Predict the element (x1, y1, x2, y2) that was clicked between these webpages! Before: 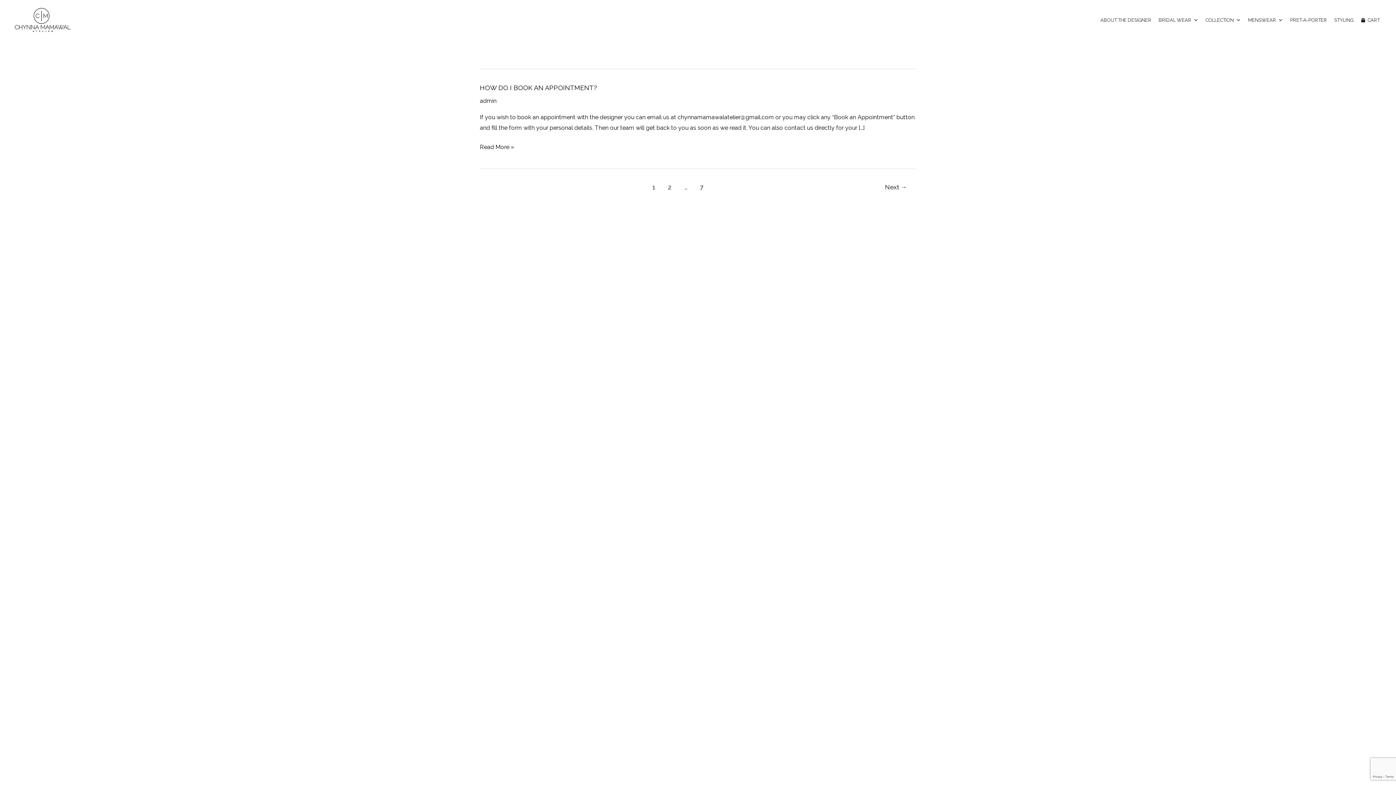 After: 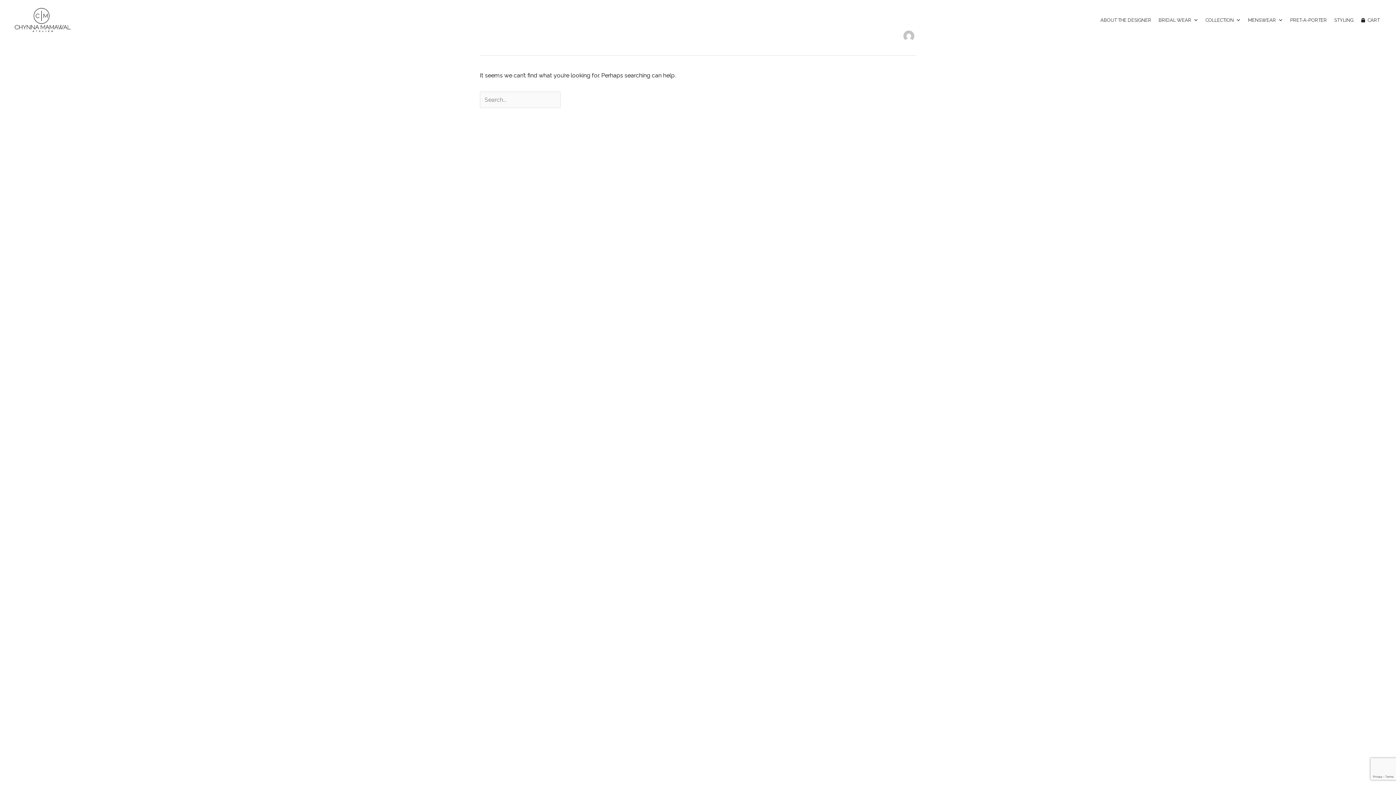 Action: label: admin bbox: (480, 97, 496, 104)